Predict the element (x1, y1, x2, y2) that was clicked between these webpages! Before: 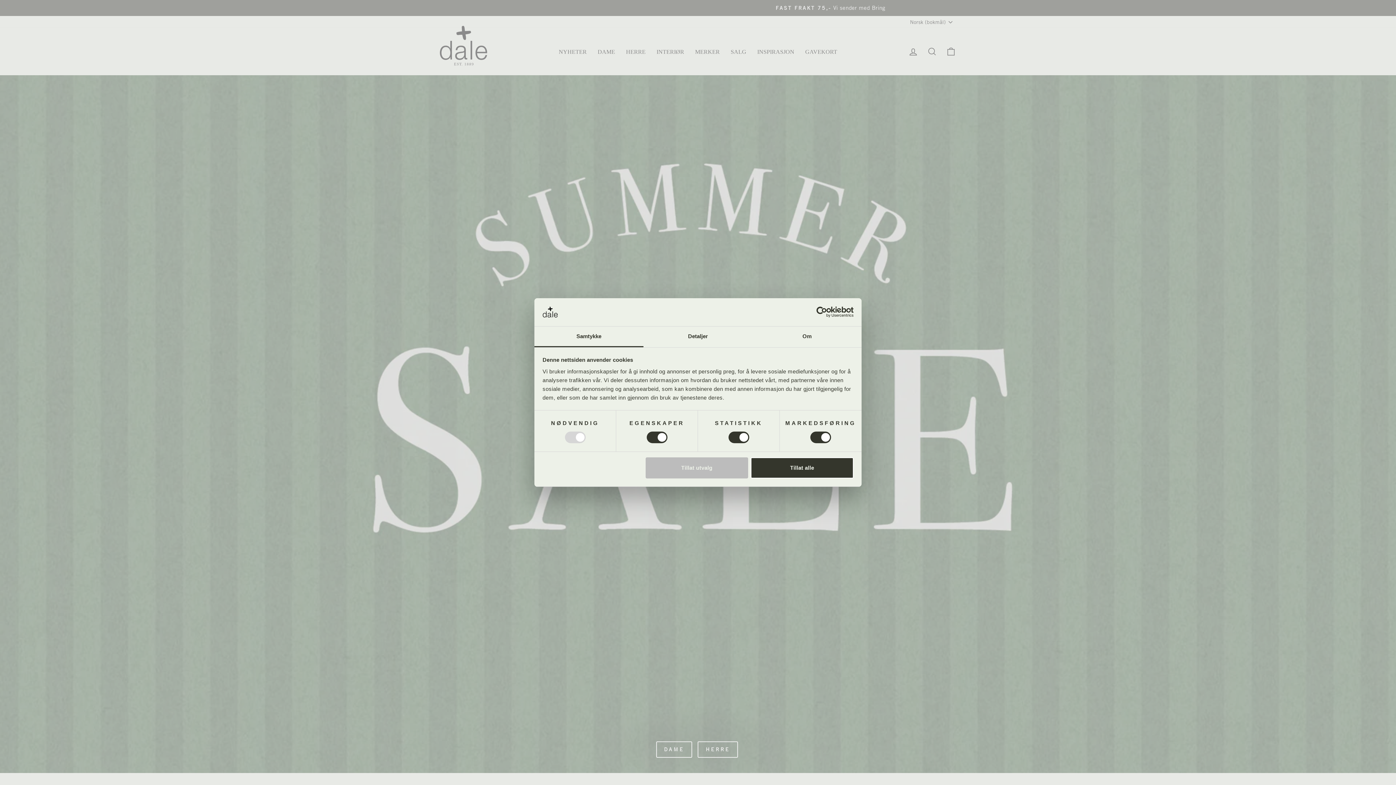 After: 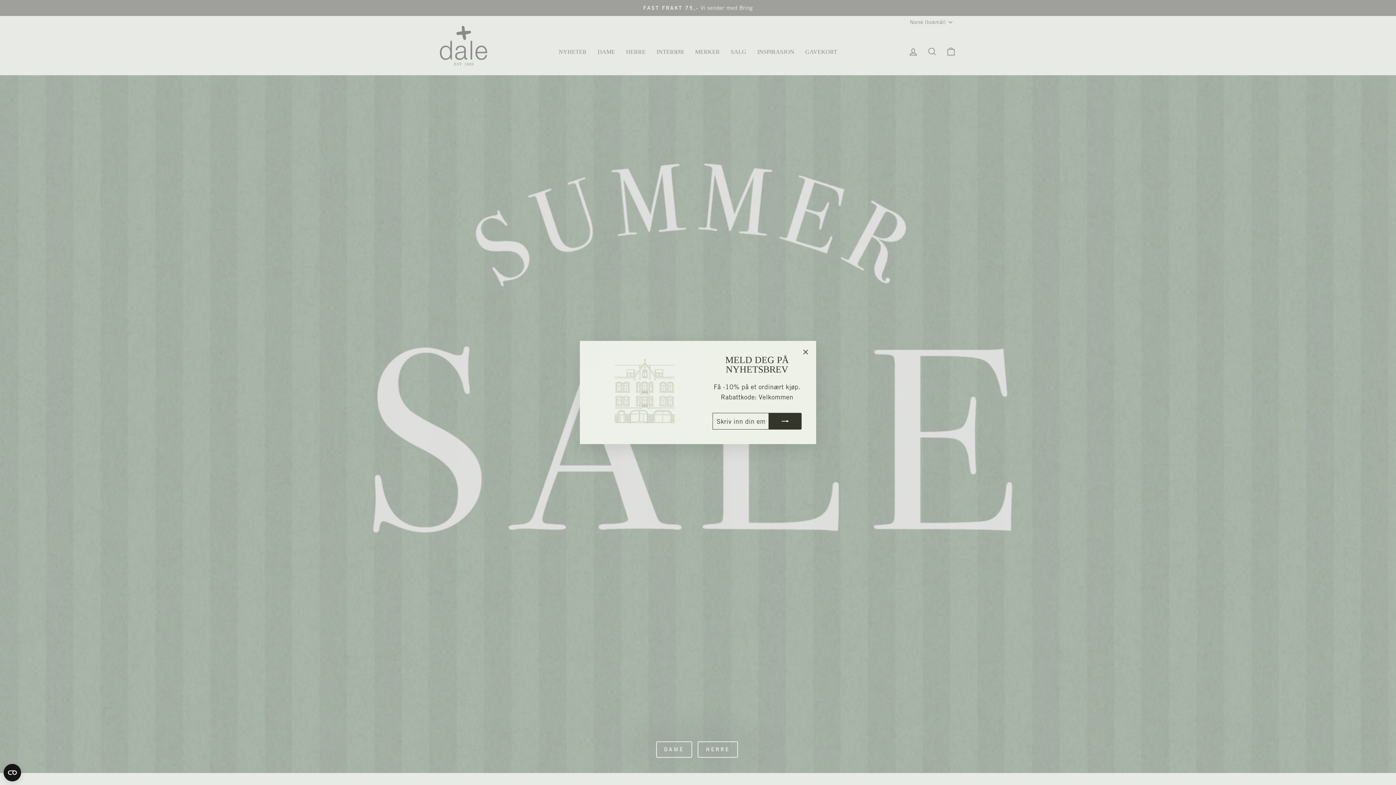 Action: label: Tillat utvalg bbox: (645, 457, 748, 478)